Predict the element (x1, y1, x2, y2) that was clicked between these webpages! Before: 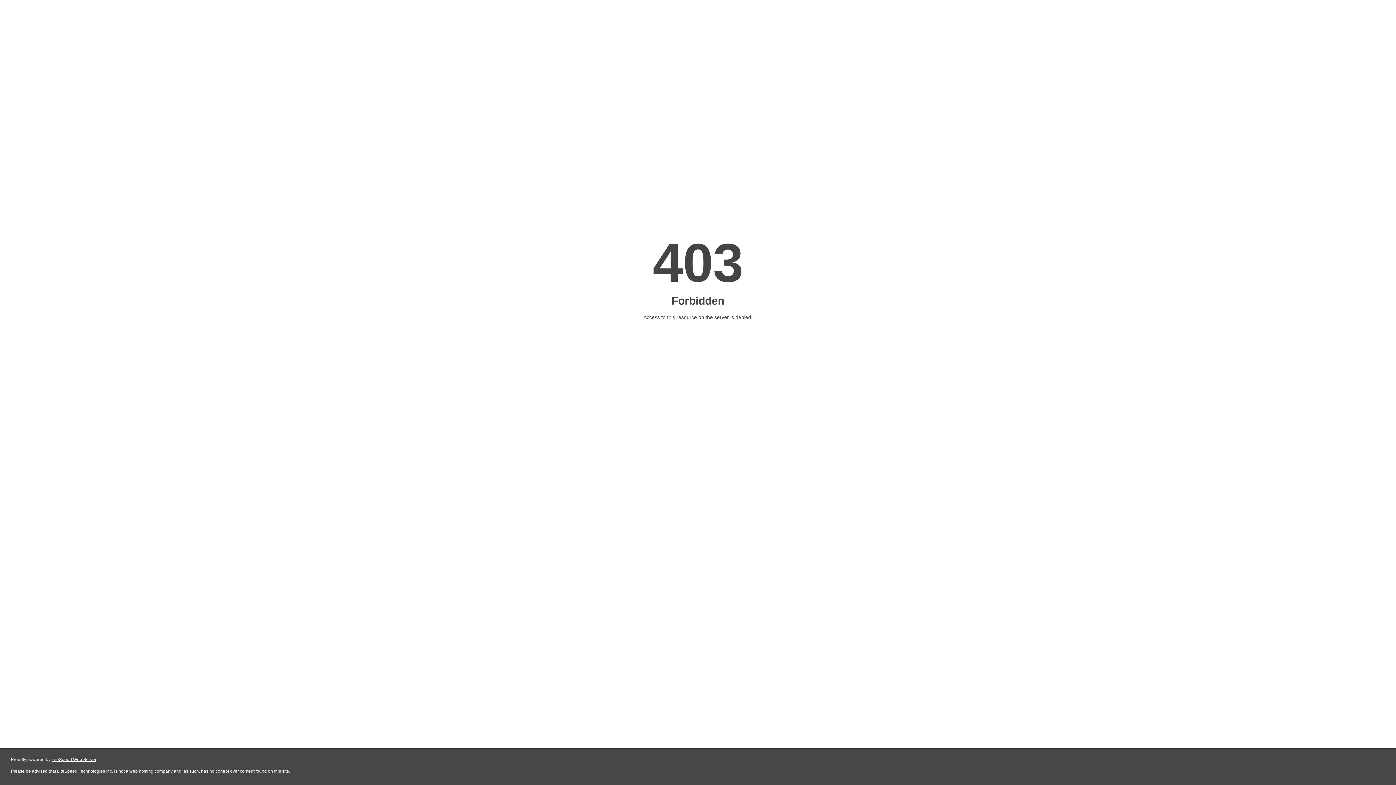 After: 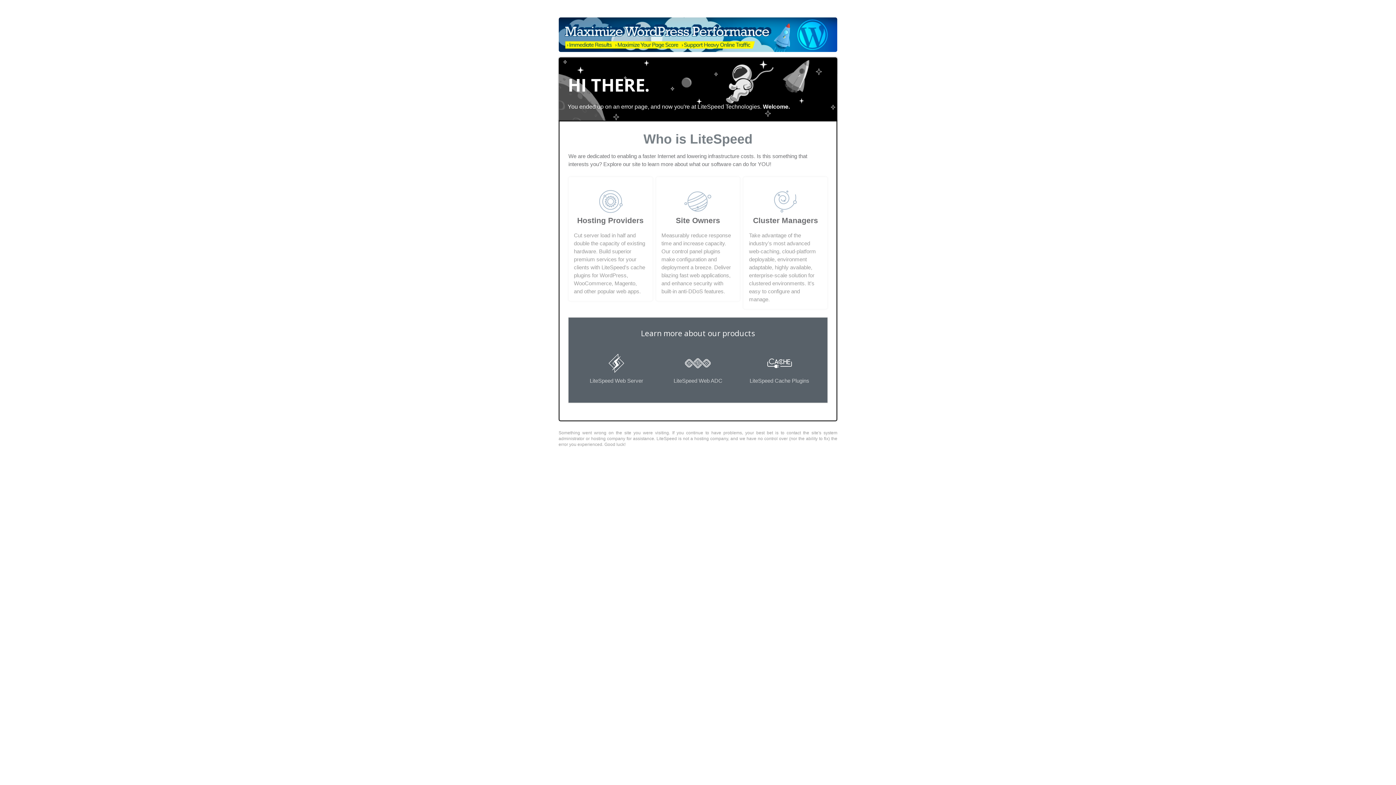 Action: bbox: (51, 757, 96, 762) label: LiteSpeed Web Server